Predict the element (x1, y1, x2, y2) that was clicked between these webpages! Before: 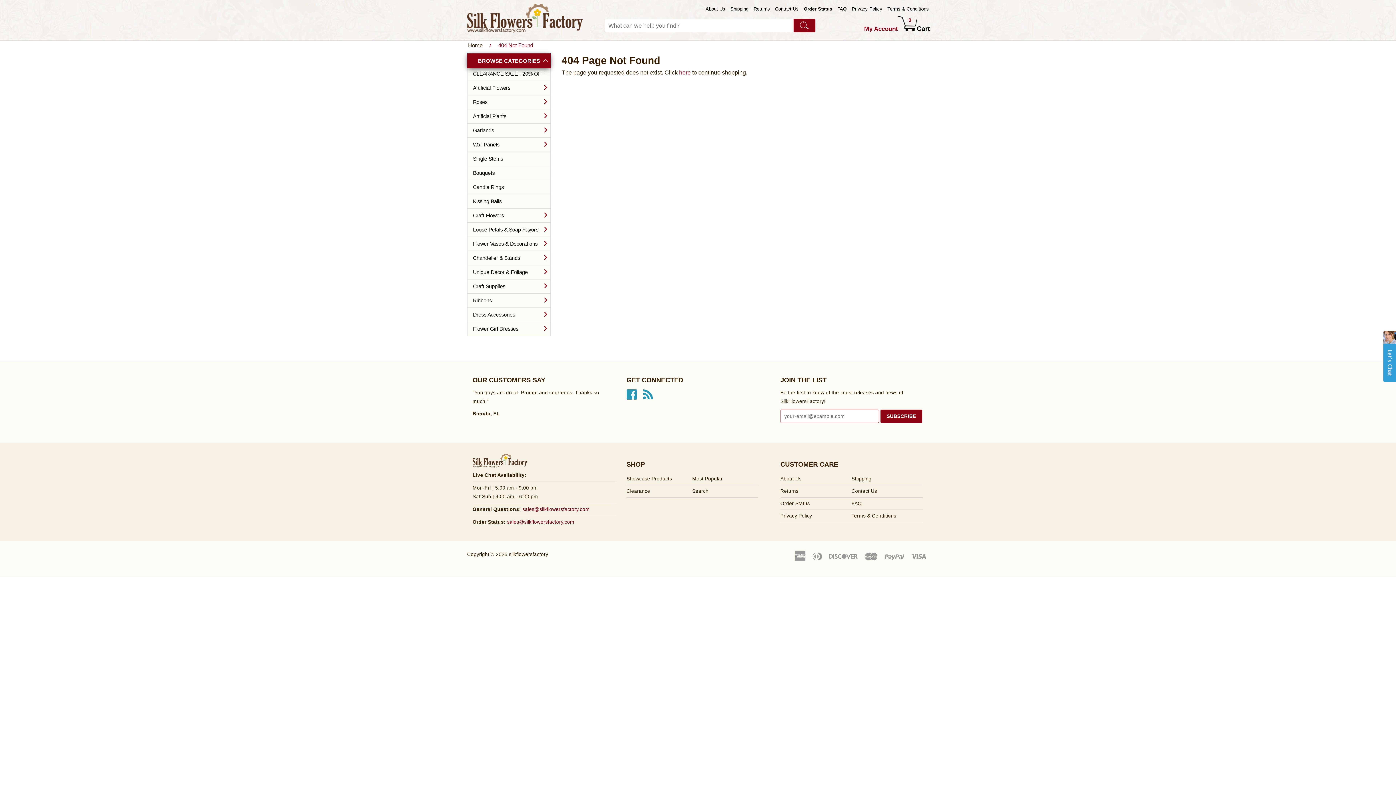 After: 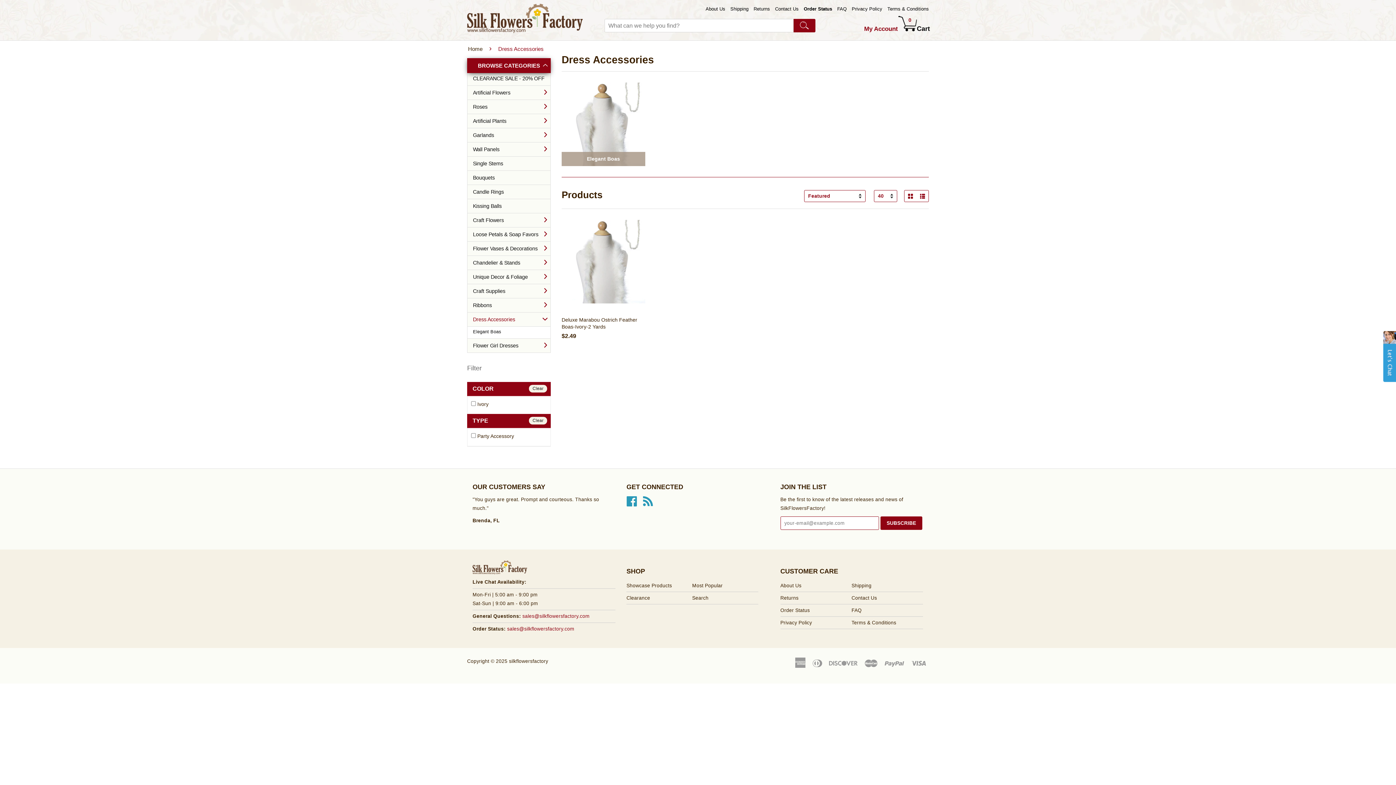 Action: bbox: (467, 309, 550, 322) label: Dress Accessories